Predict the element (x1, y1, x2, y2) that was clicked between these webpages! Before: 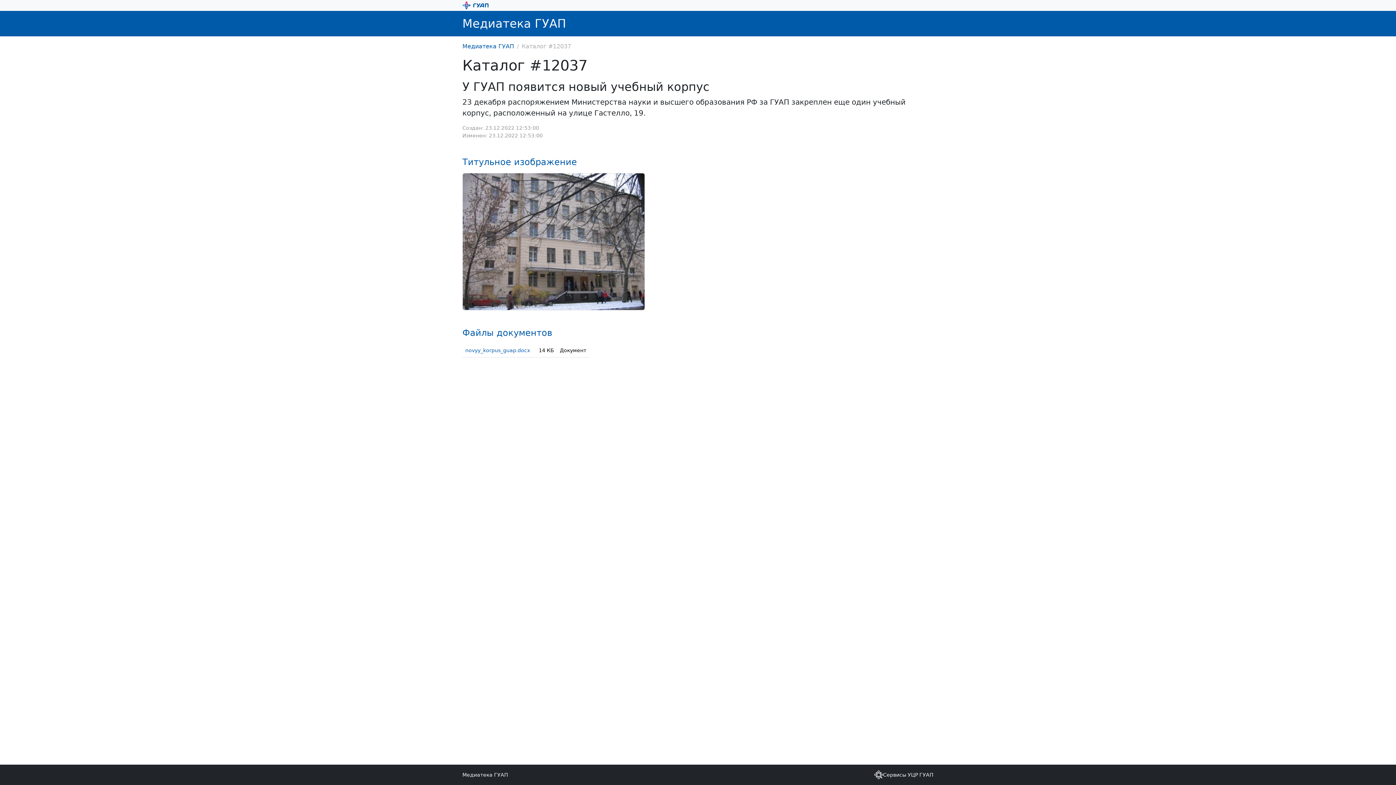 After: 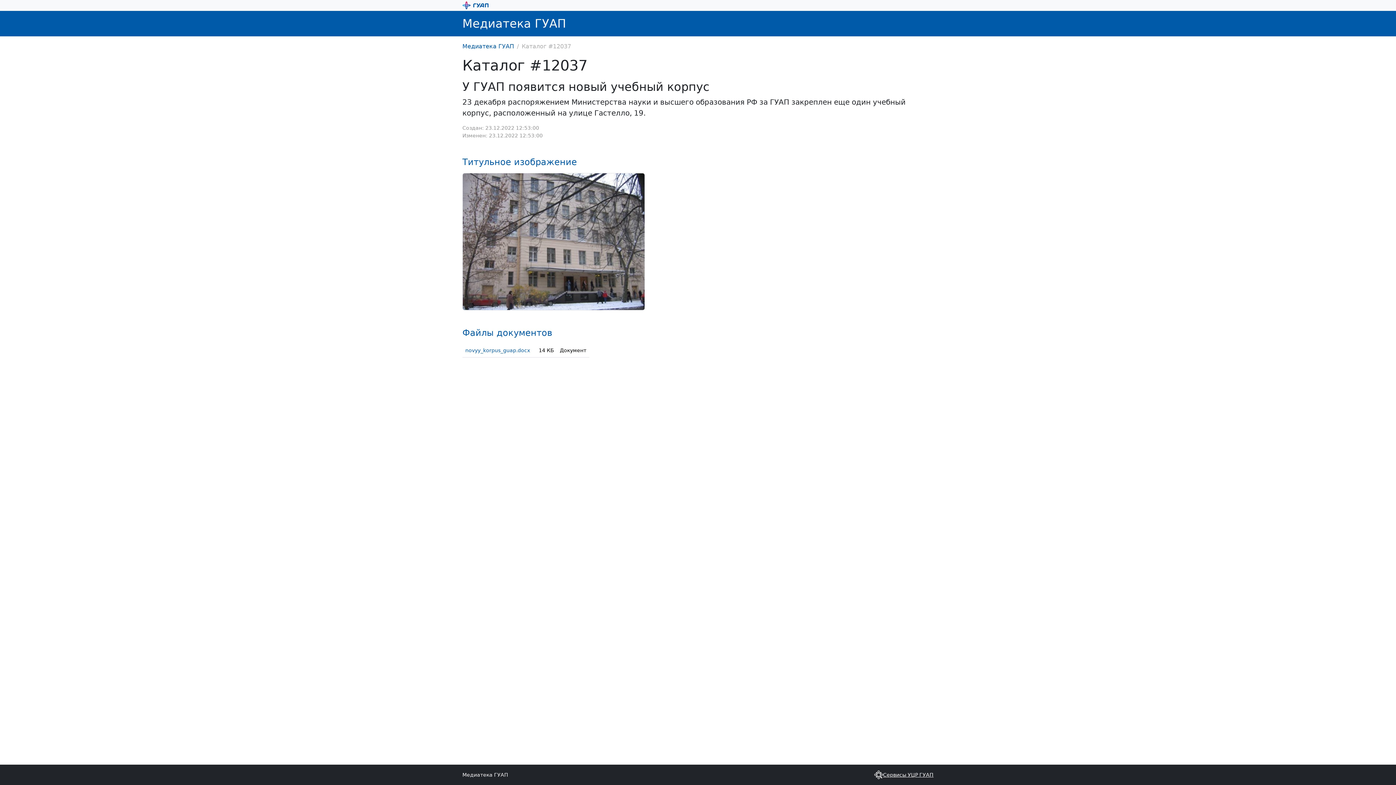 Action: label: Сервисы УЦР ГУАП bbox: (874, 770, 933, 779)